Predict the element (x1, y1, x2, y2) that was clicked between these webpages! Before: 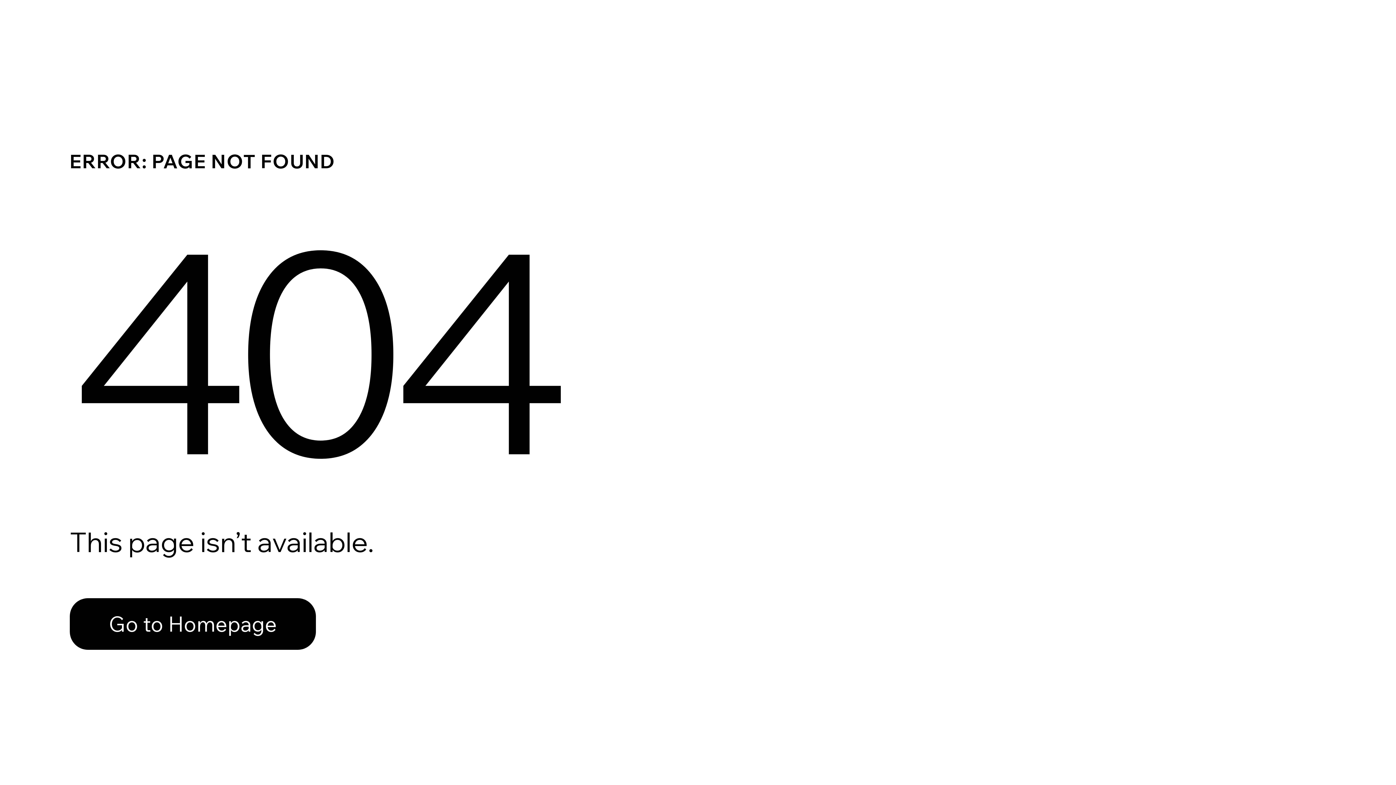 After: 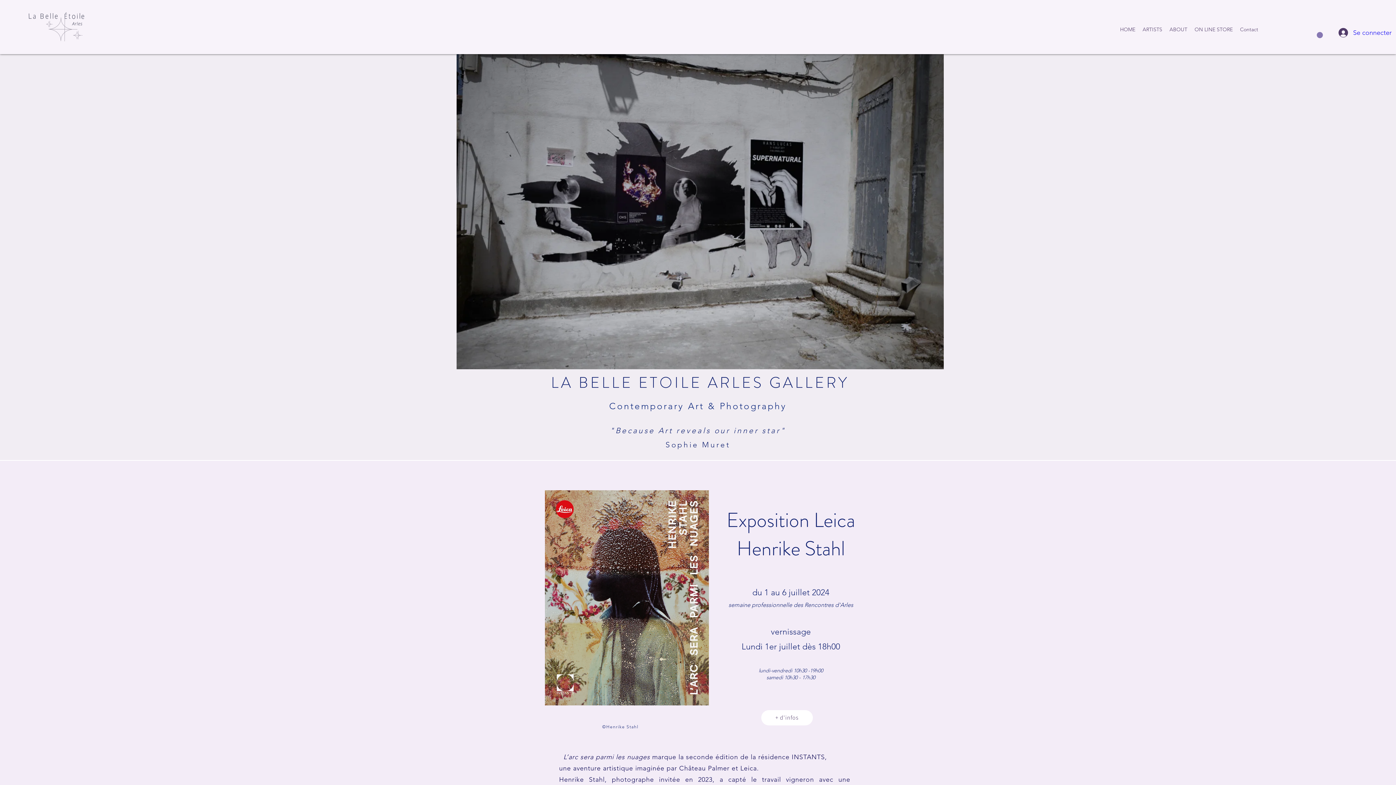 Action: label: Go to Homepage bbox: (69, 582, 768, 659)